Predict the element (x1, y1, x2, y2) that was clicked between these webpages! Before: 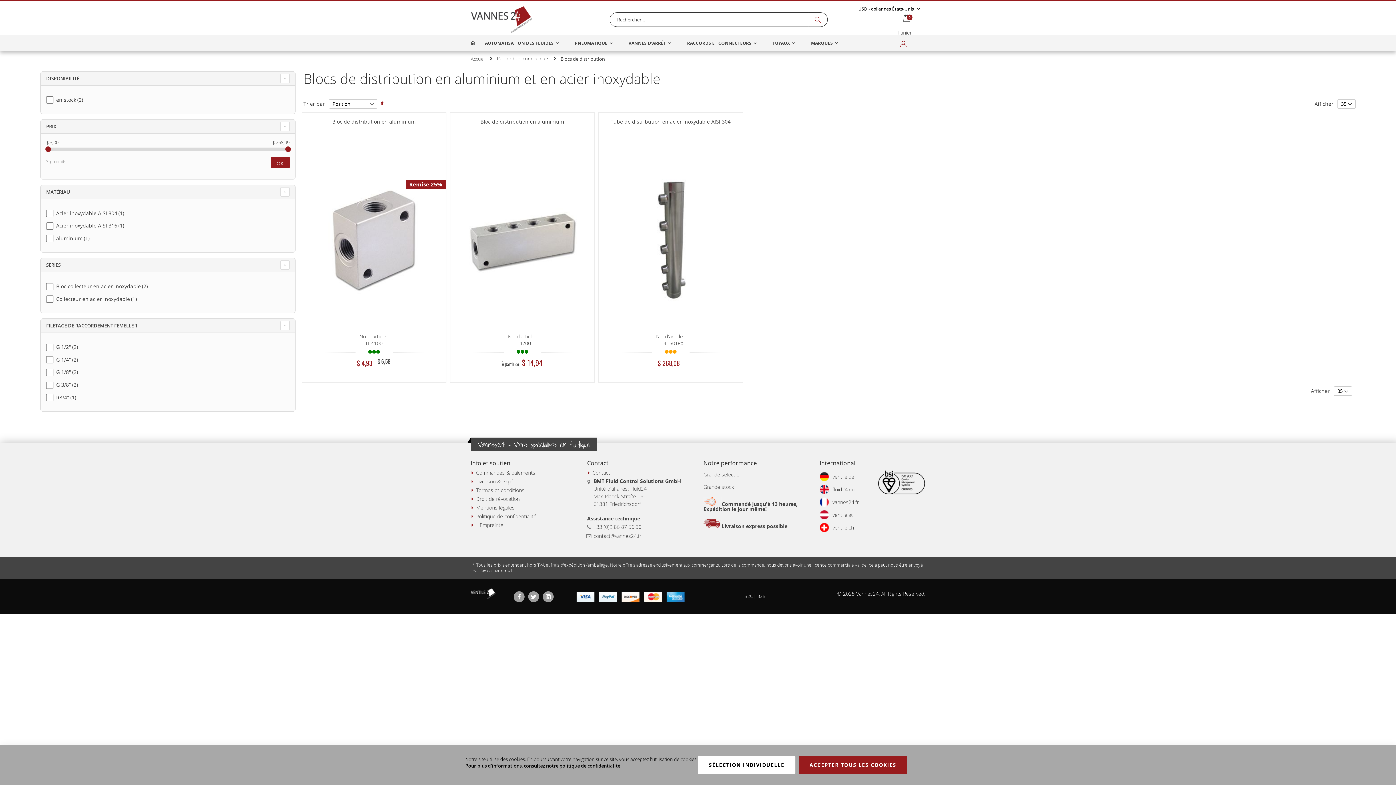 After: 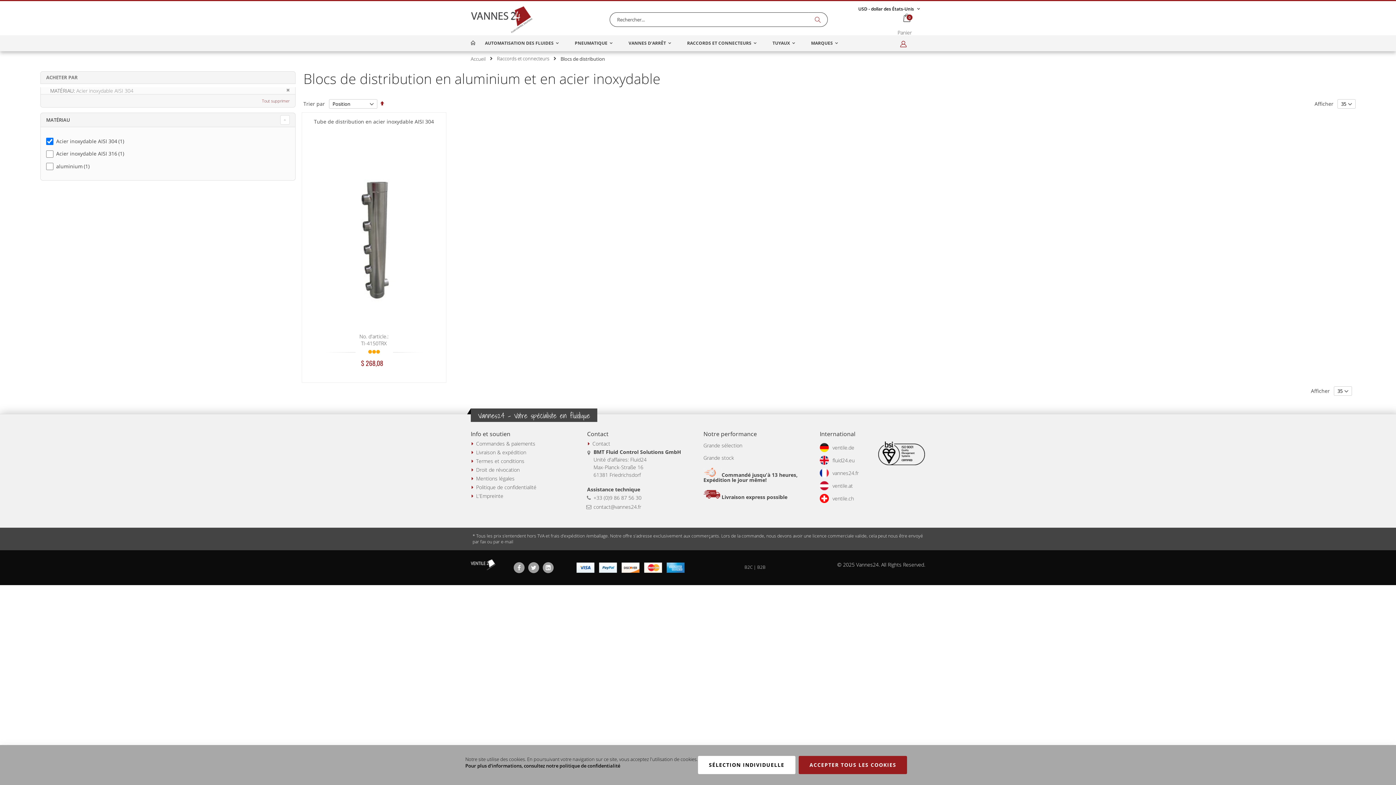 Action: bbox: (46, 210, 126, 216) label:  Acier inoxydable AISI 304 1